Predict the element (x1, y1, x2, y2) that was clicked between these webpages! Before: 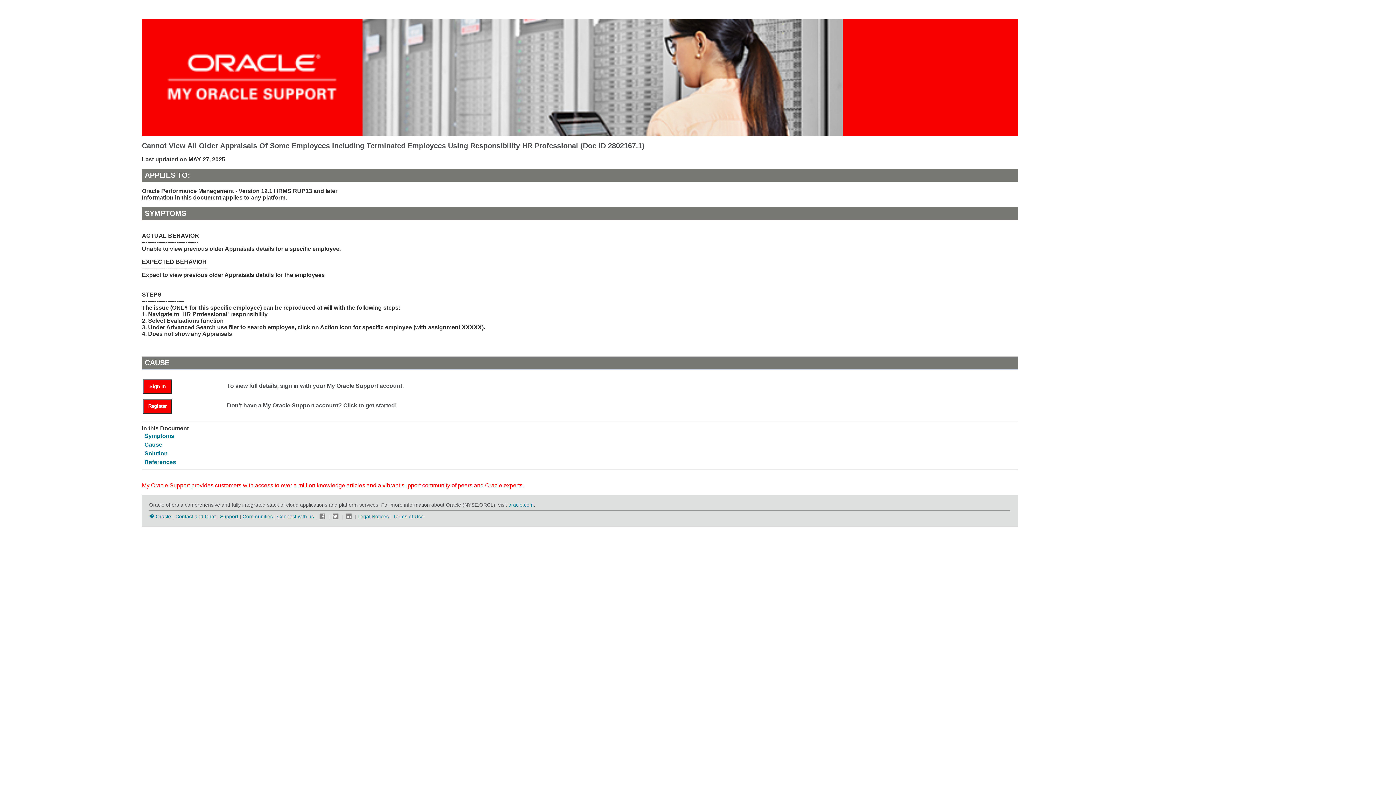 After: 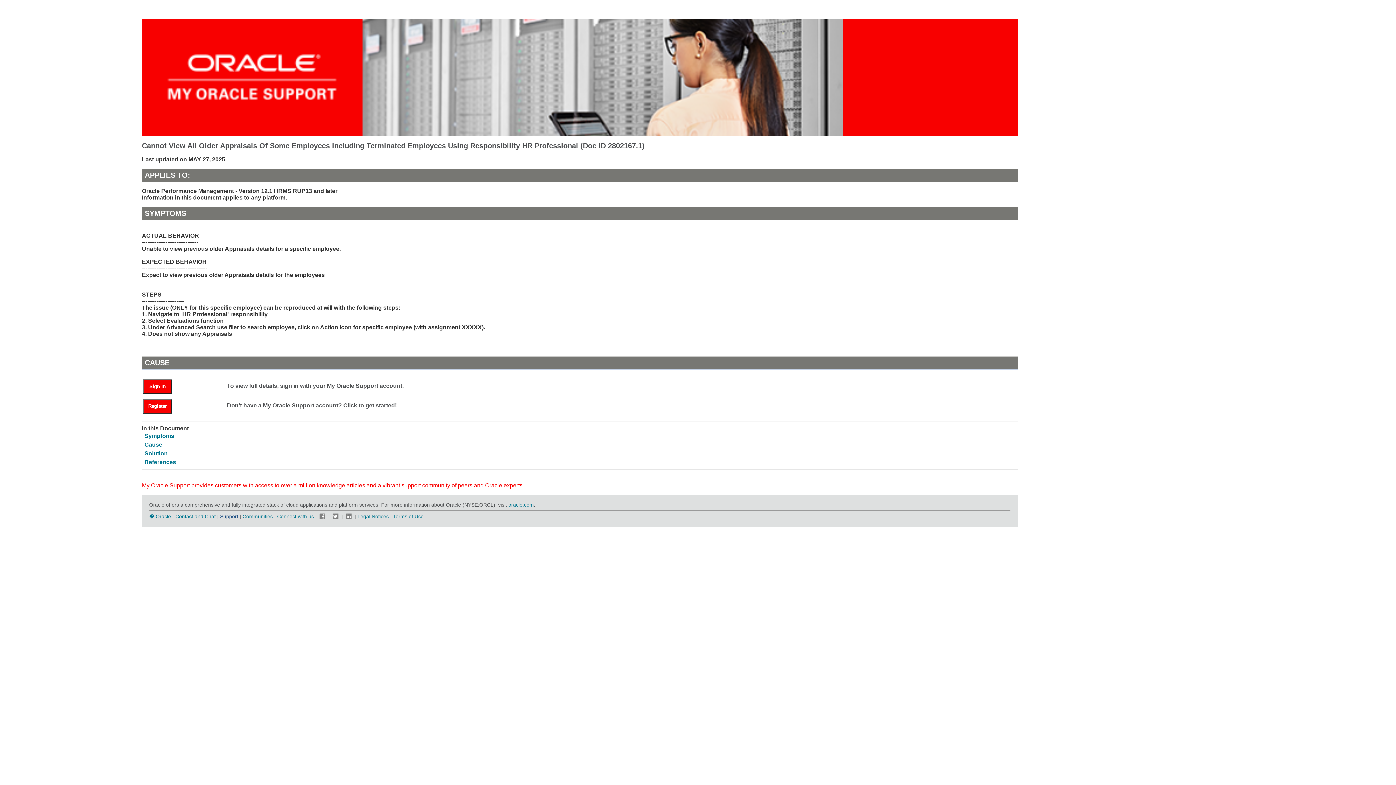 Action: bbox: (220, 513, 238, 519) label: Support